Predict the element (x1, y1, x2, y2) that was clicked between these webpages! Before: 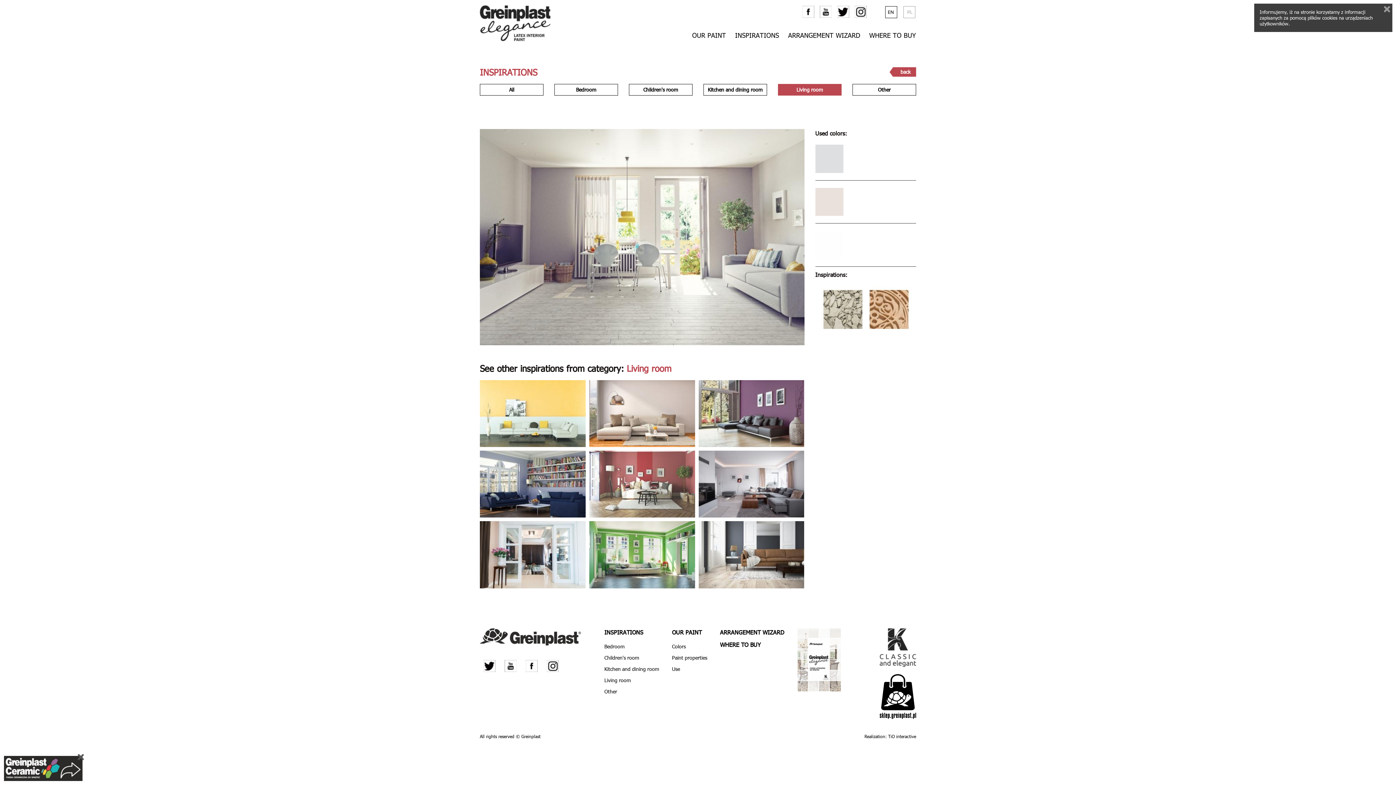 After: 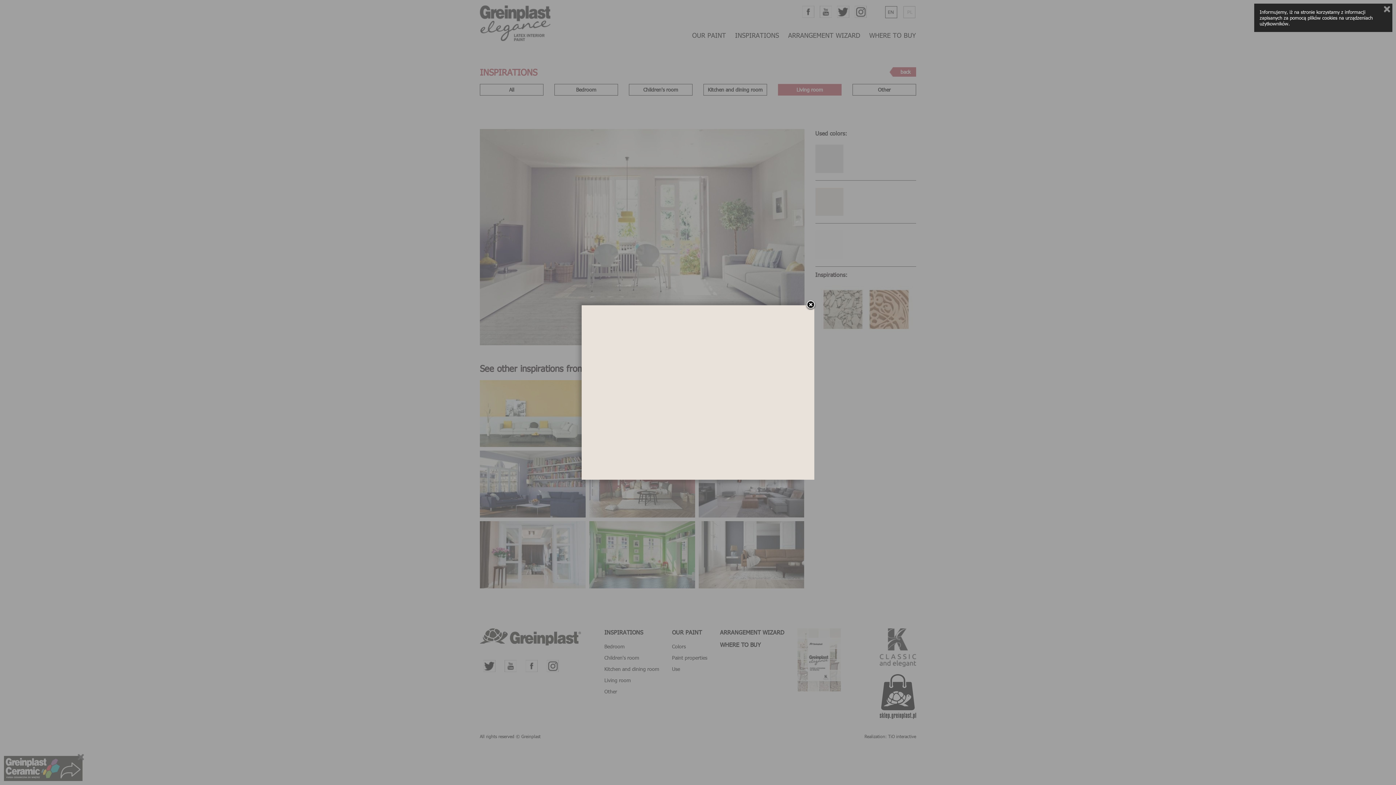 Action: bbox: (815, 187, 843, 216)